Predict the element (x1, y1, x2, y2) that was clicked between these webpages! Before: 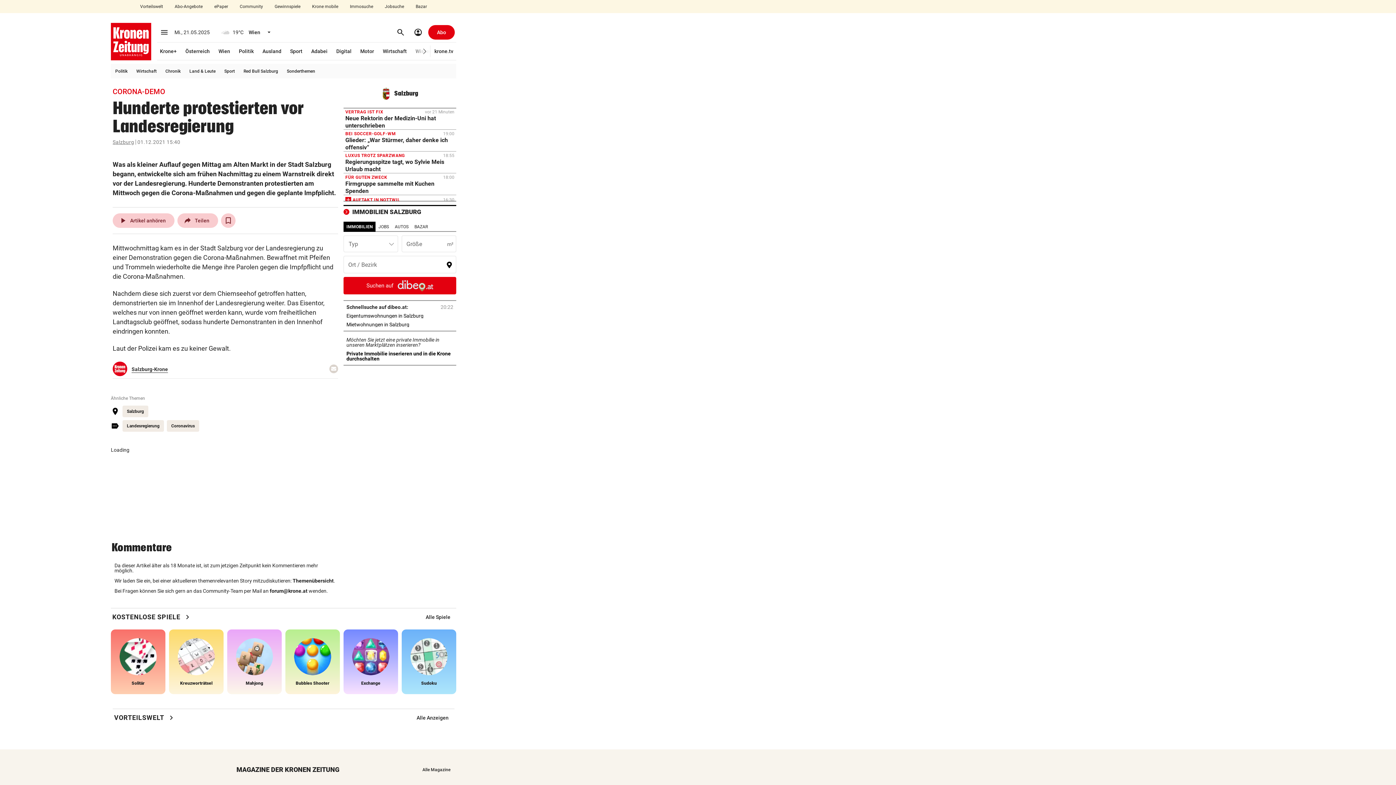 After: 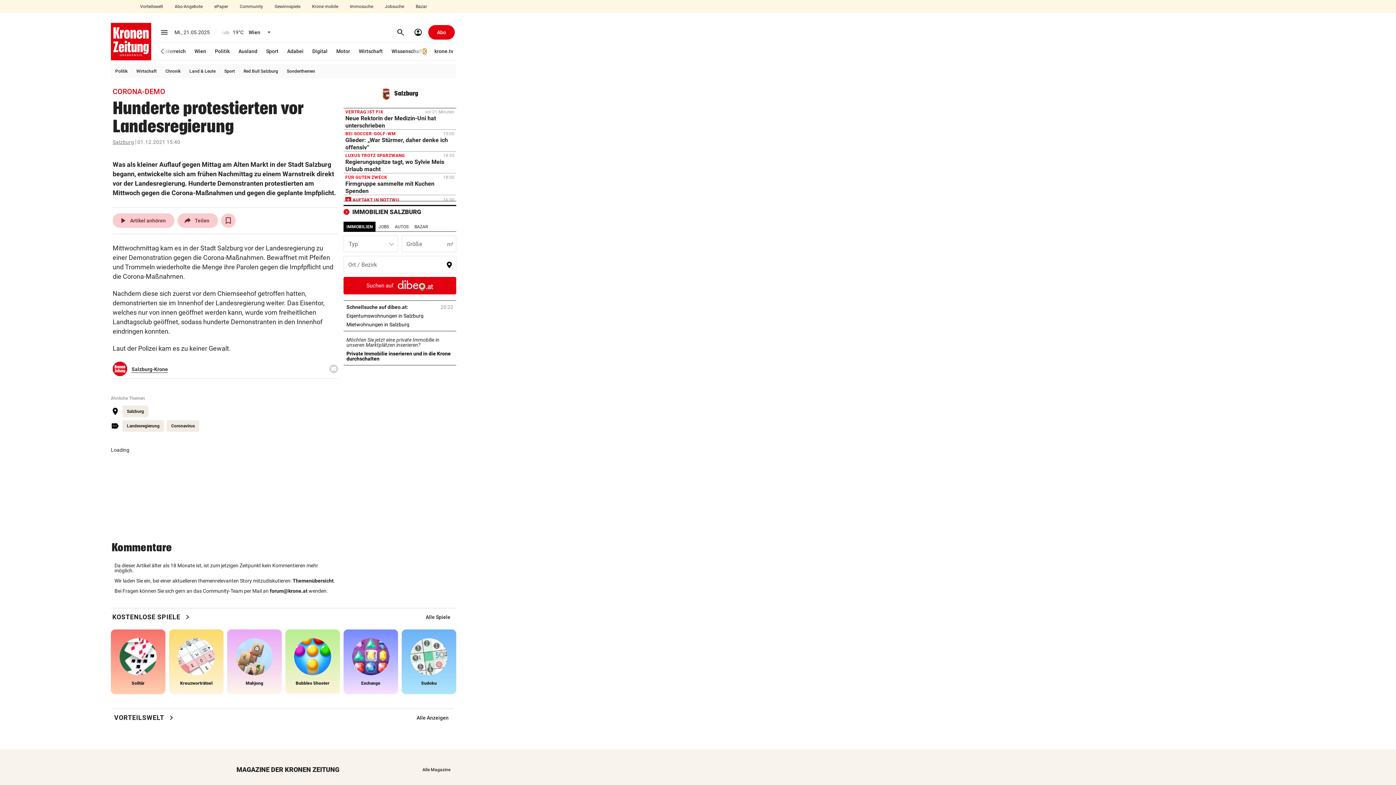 Action: label: Next slide bbox: (423, 48, 426, 54)